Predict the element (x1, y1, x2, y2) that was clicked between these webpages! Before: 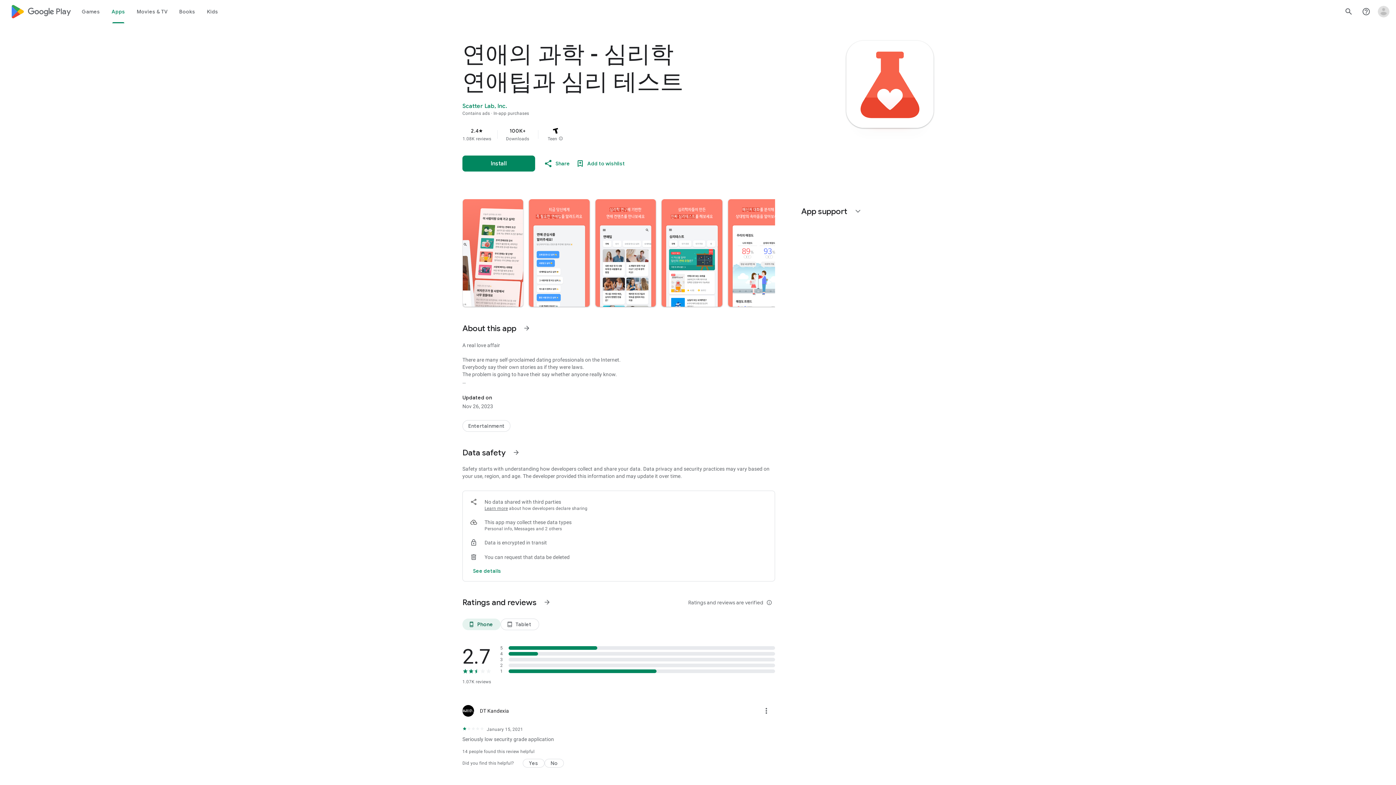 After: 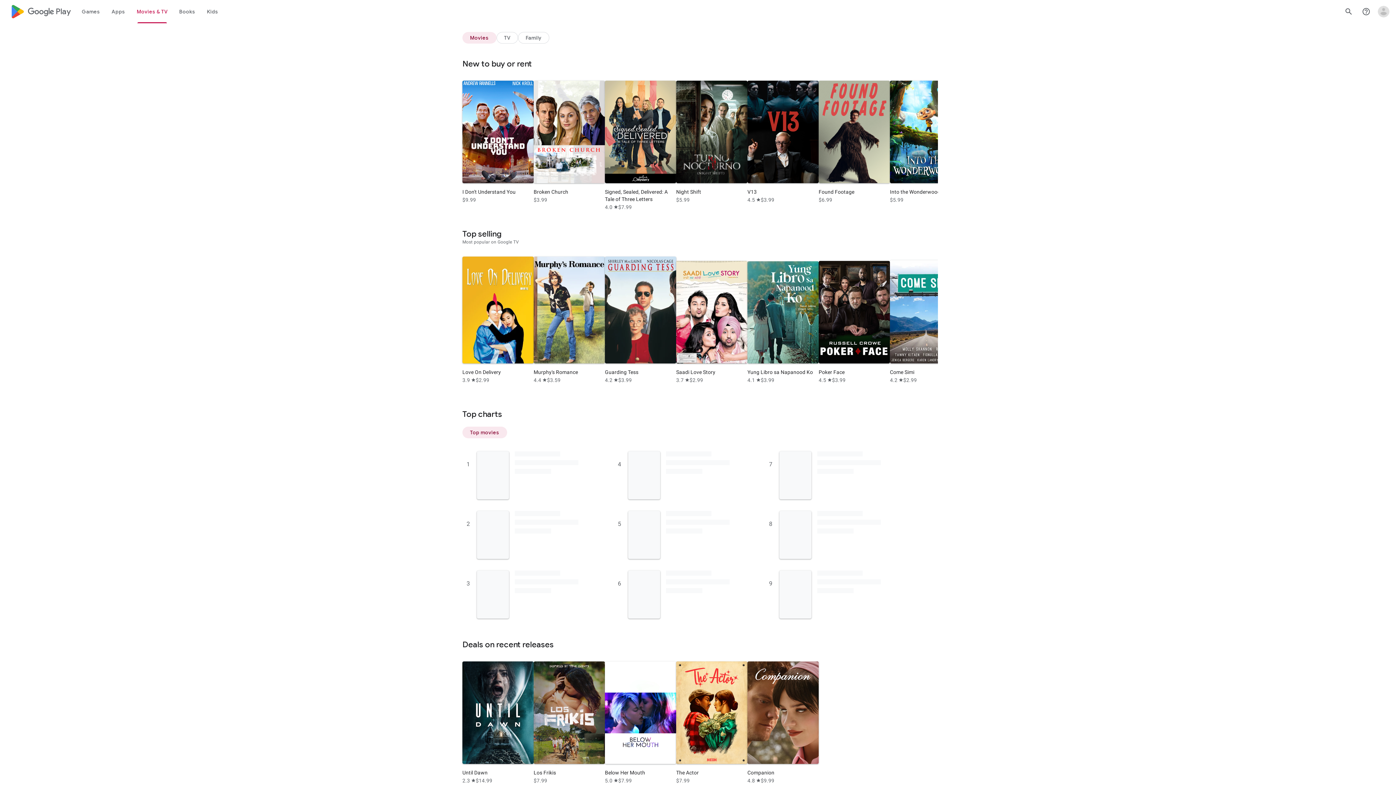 Action: bbox: (131, 0, 173, 23) label: Movies & TV